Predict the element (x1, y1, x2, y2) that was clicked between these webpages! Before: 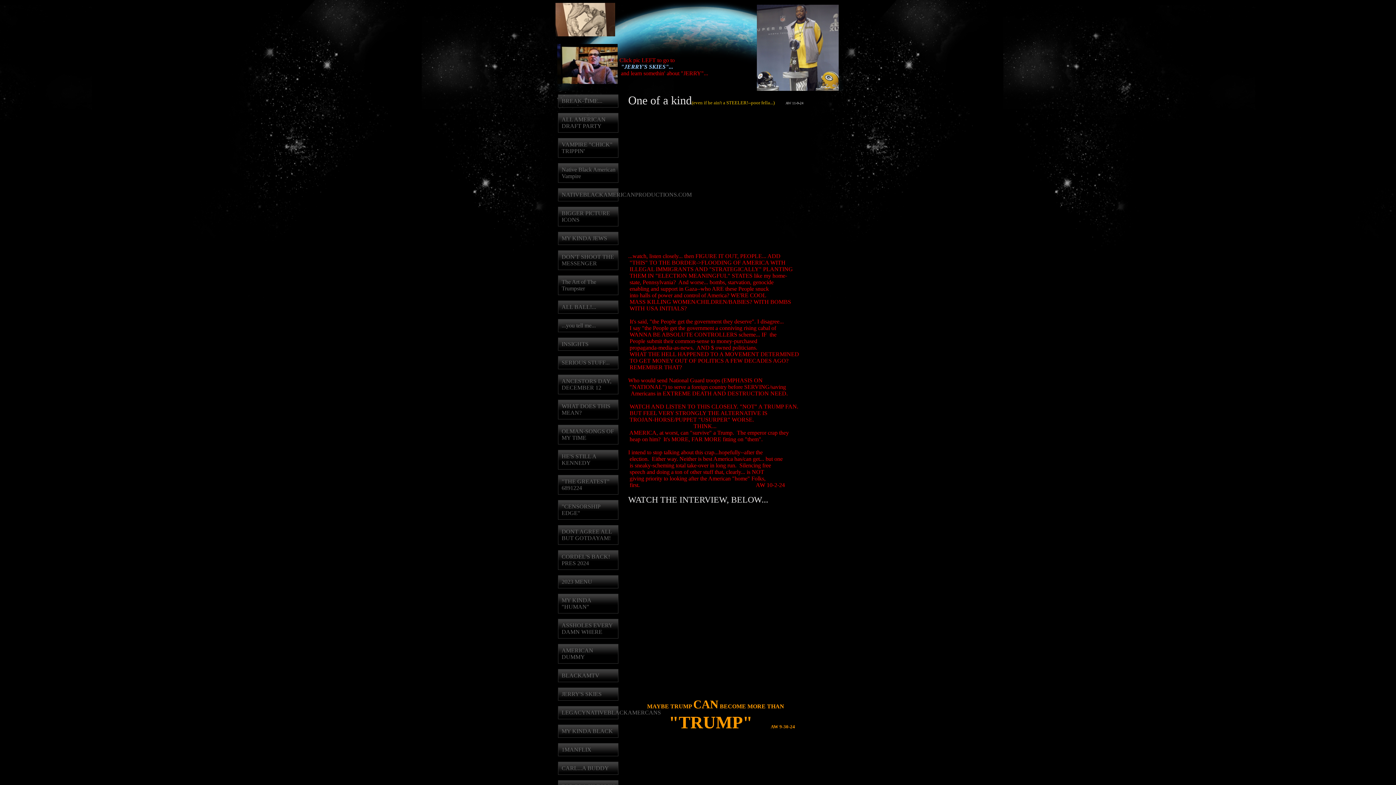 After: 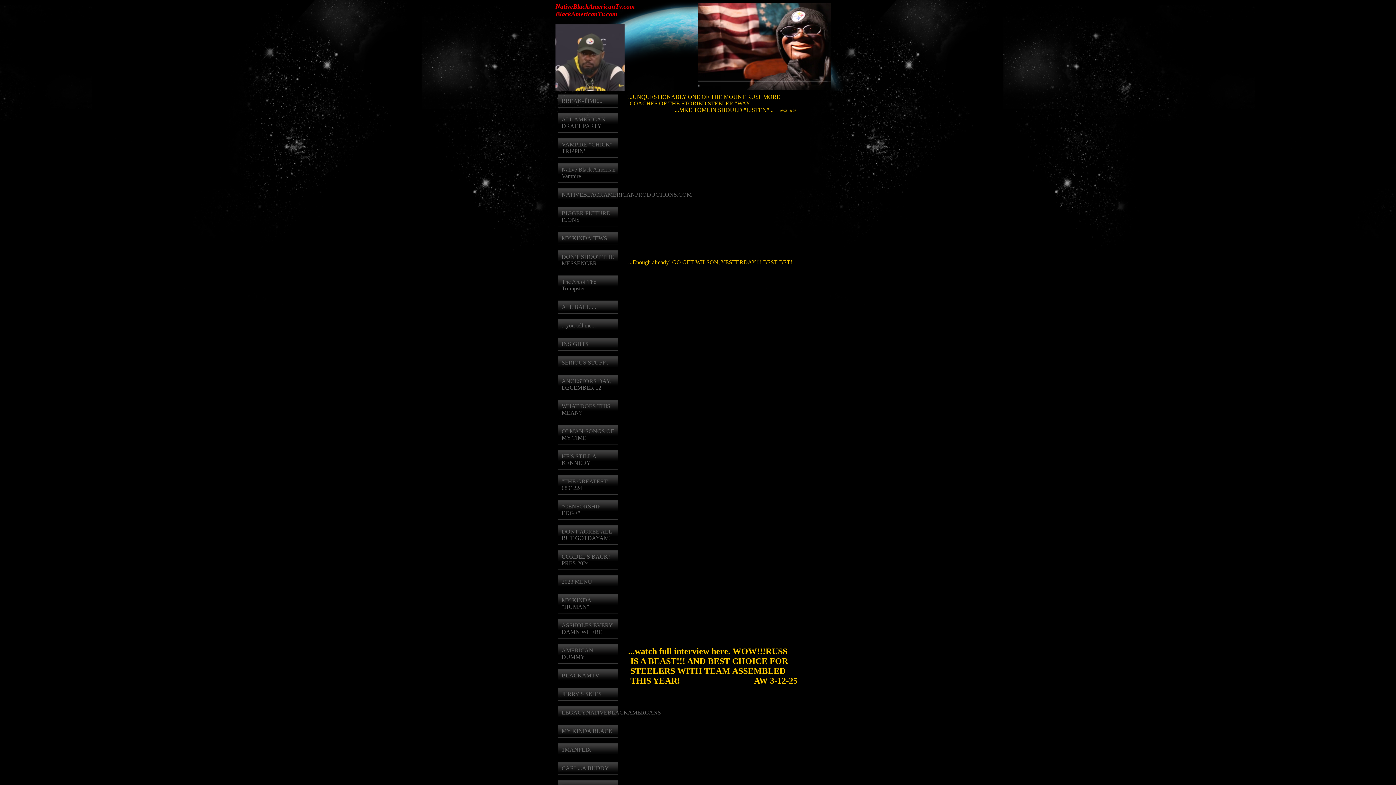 Action: bbox: (558, 300, 625, 313) label: ALL BALL!...